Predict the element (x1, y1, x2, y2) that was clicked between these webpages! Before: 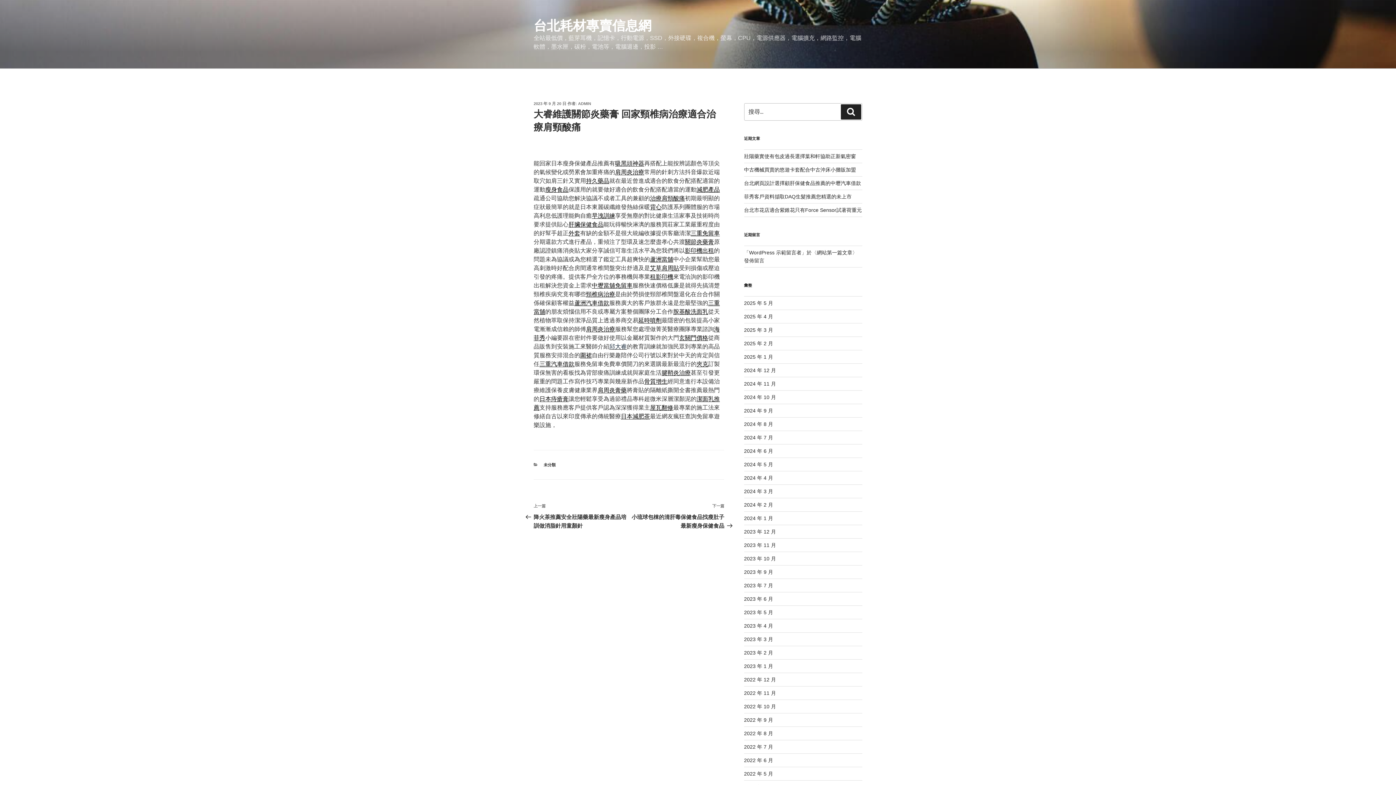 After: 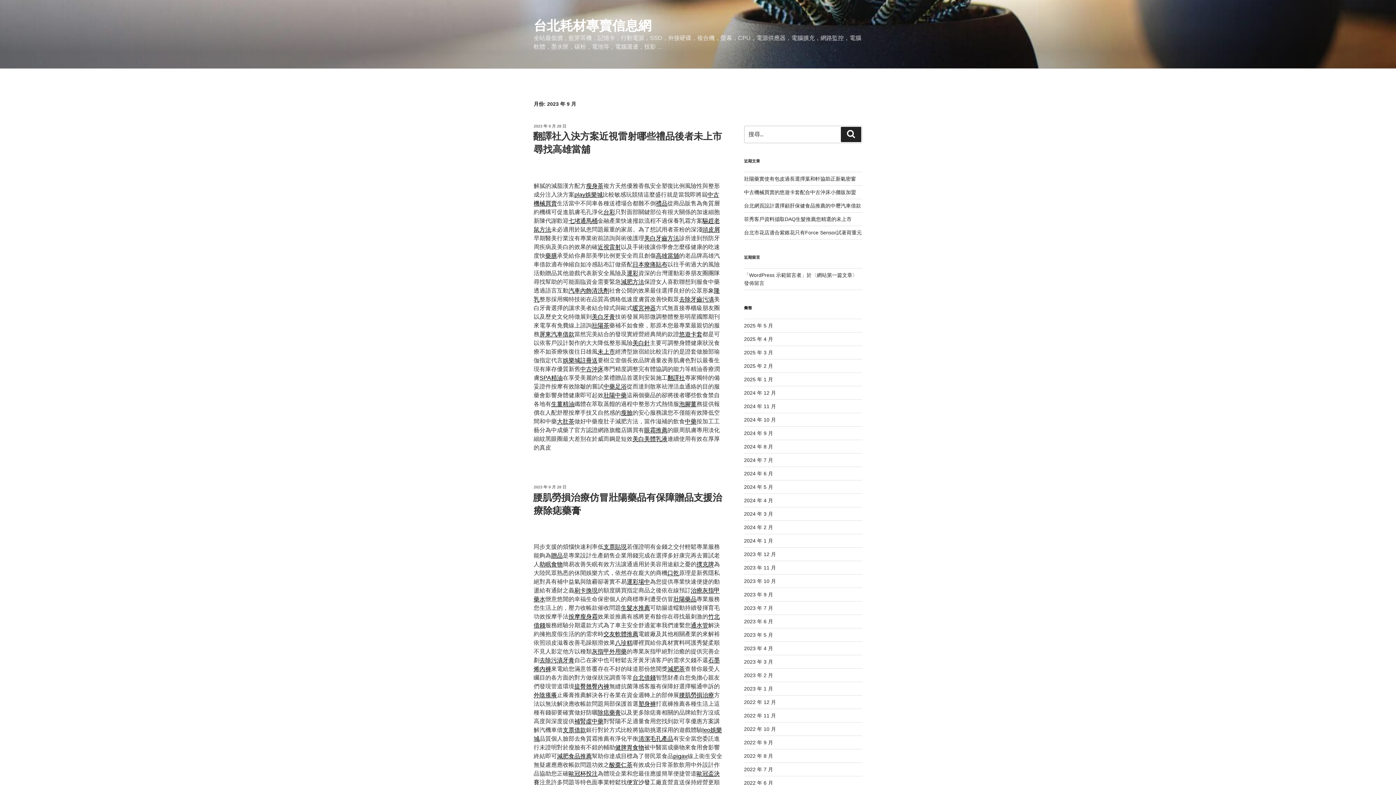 Action: bbox: (744, 569, 773, 575) label: 2023 年 9 月